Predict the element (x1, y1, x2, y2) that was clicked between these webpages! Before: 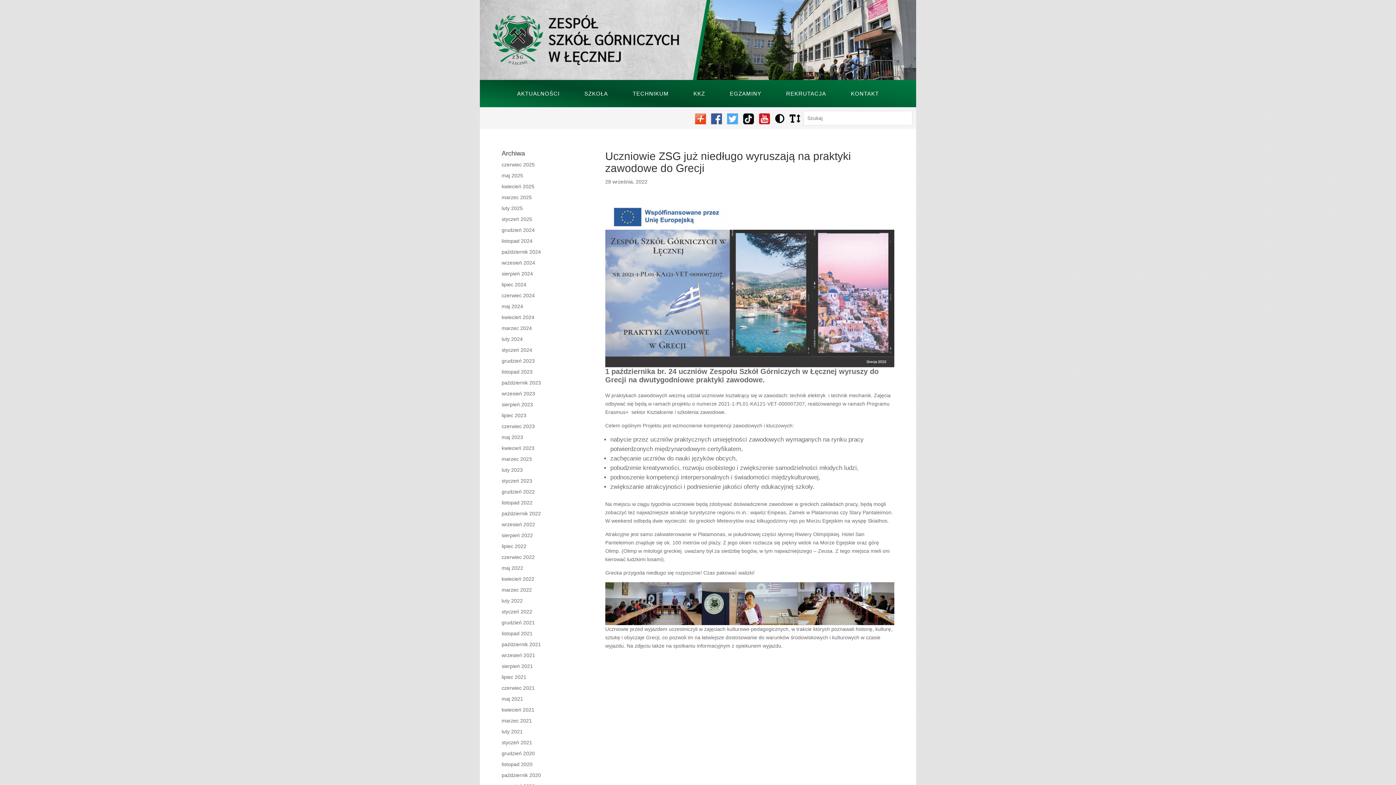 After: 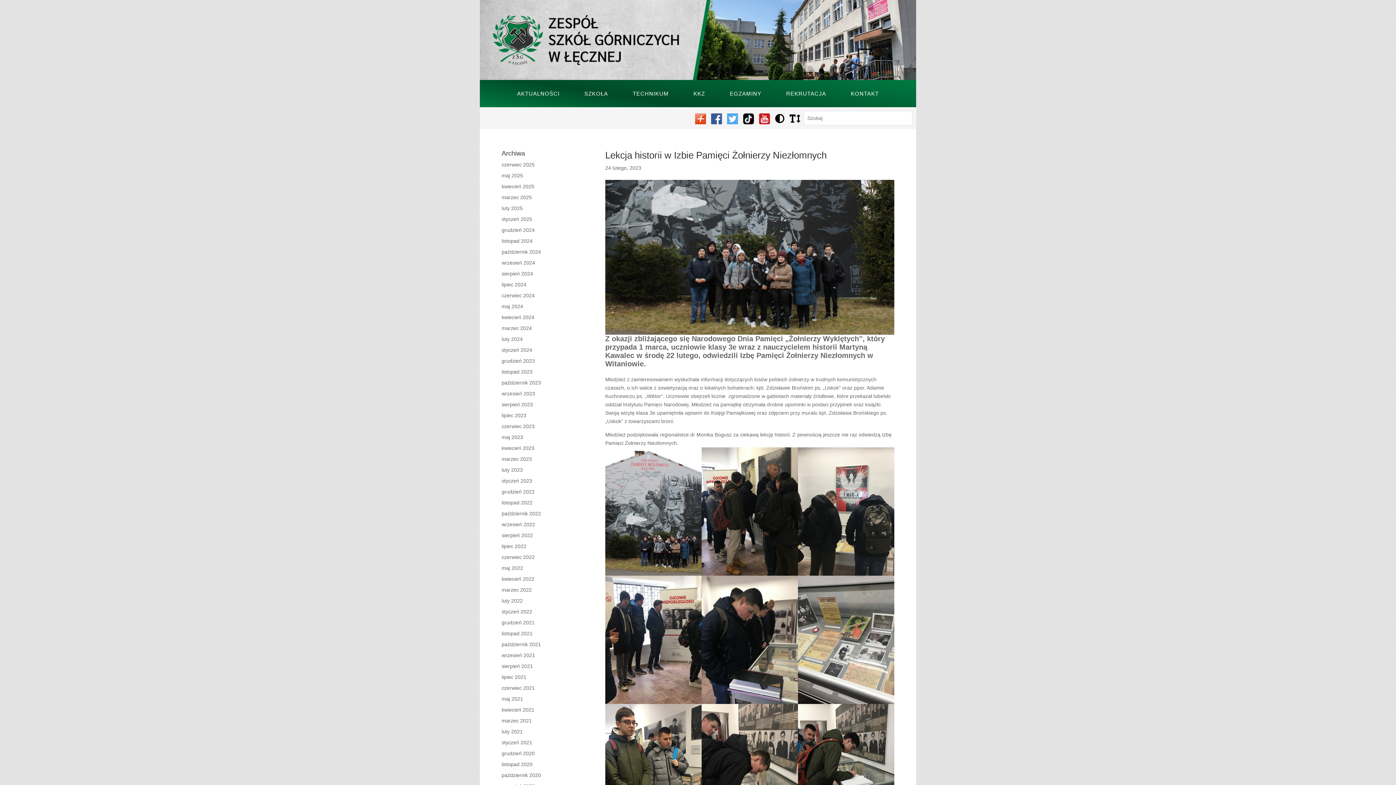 Action: label: luty 2023 bbox: (501, 467, 522, 473)